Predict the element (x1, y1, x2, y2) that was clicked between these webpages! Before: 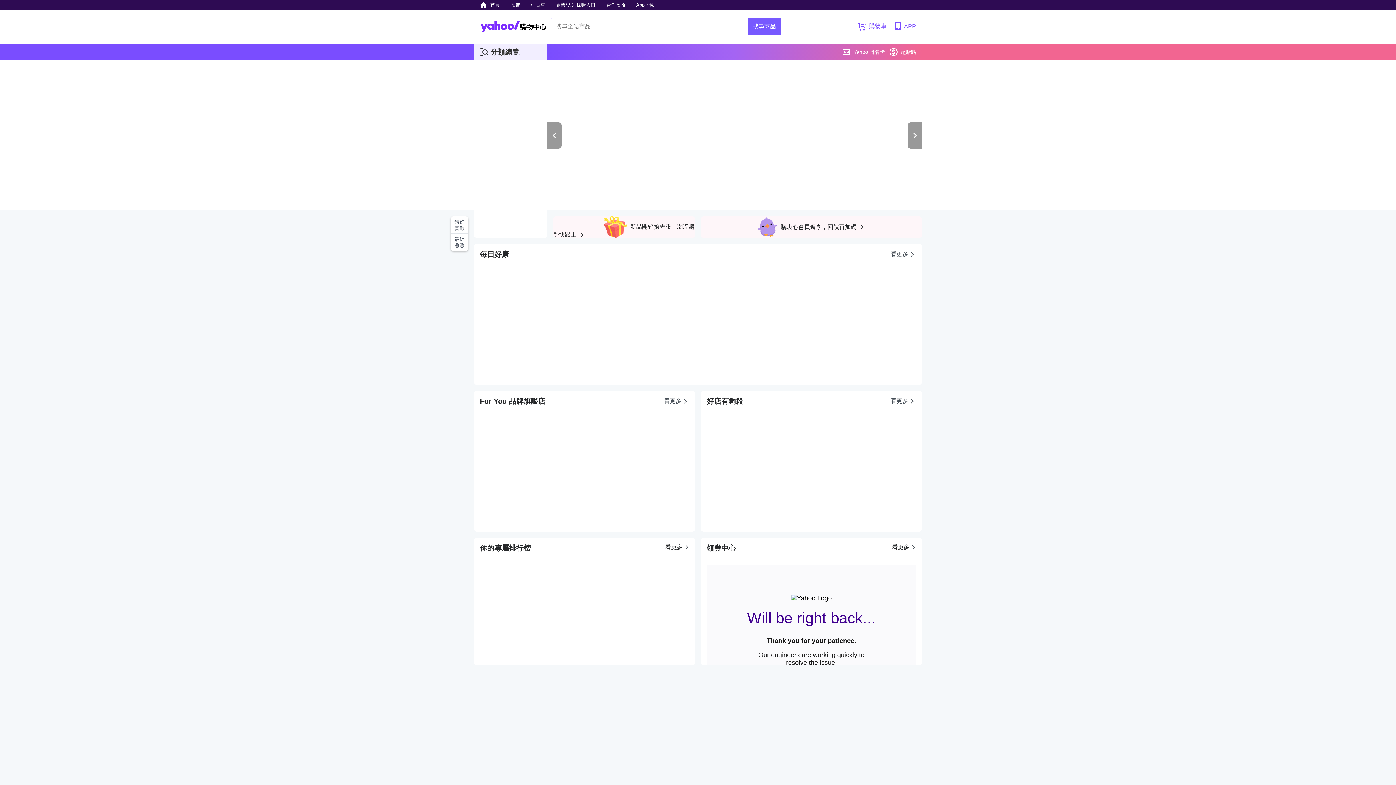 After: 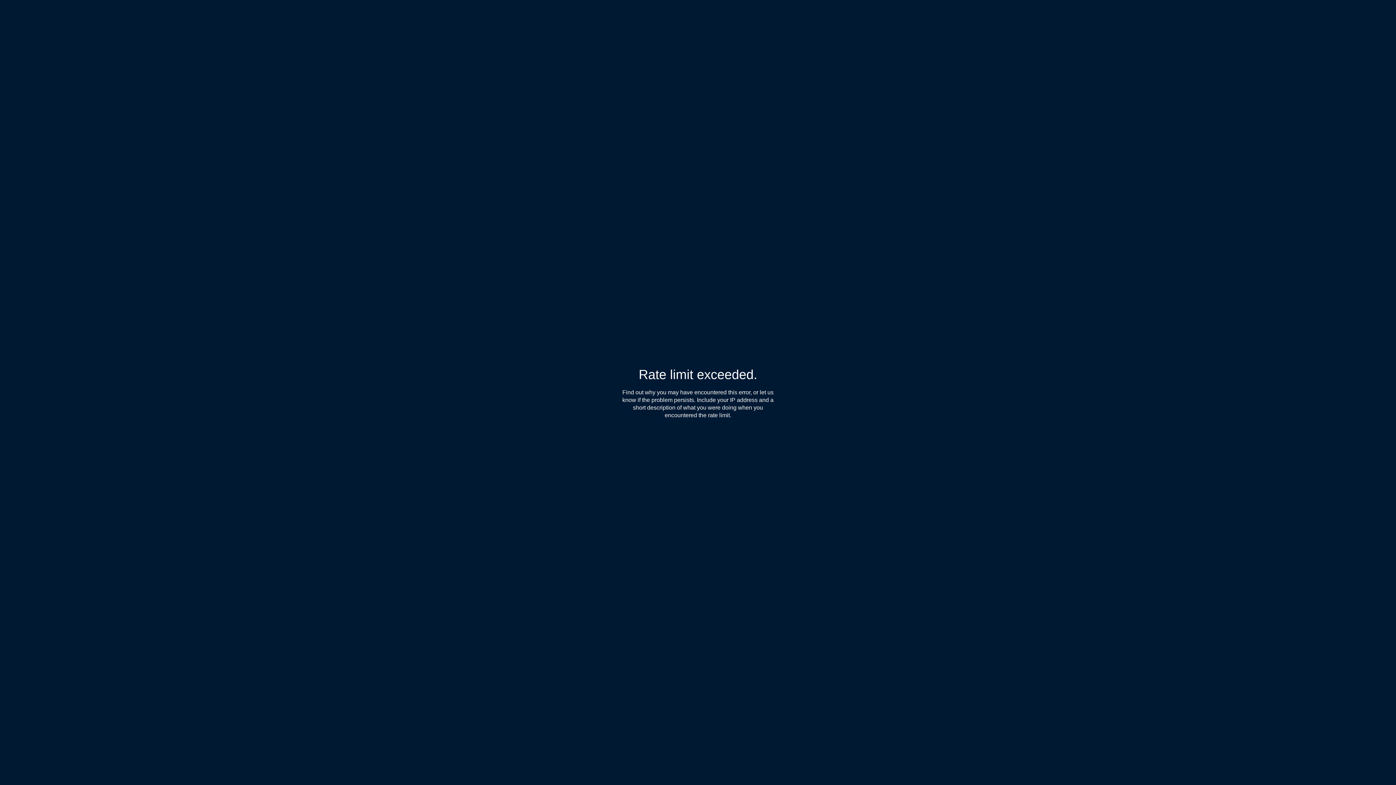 Action: label: App下載 bbox: (632, 0, 657, 9)